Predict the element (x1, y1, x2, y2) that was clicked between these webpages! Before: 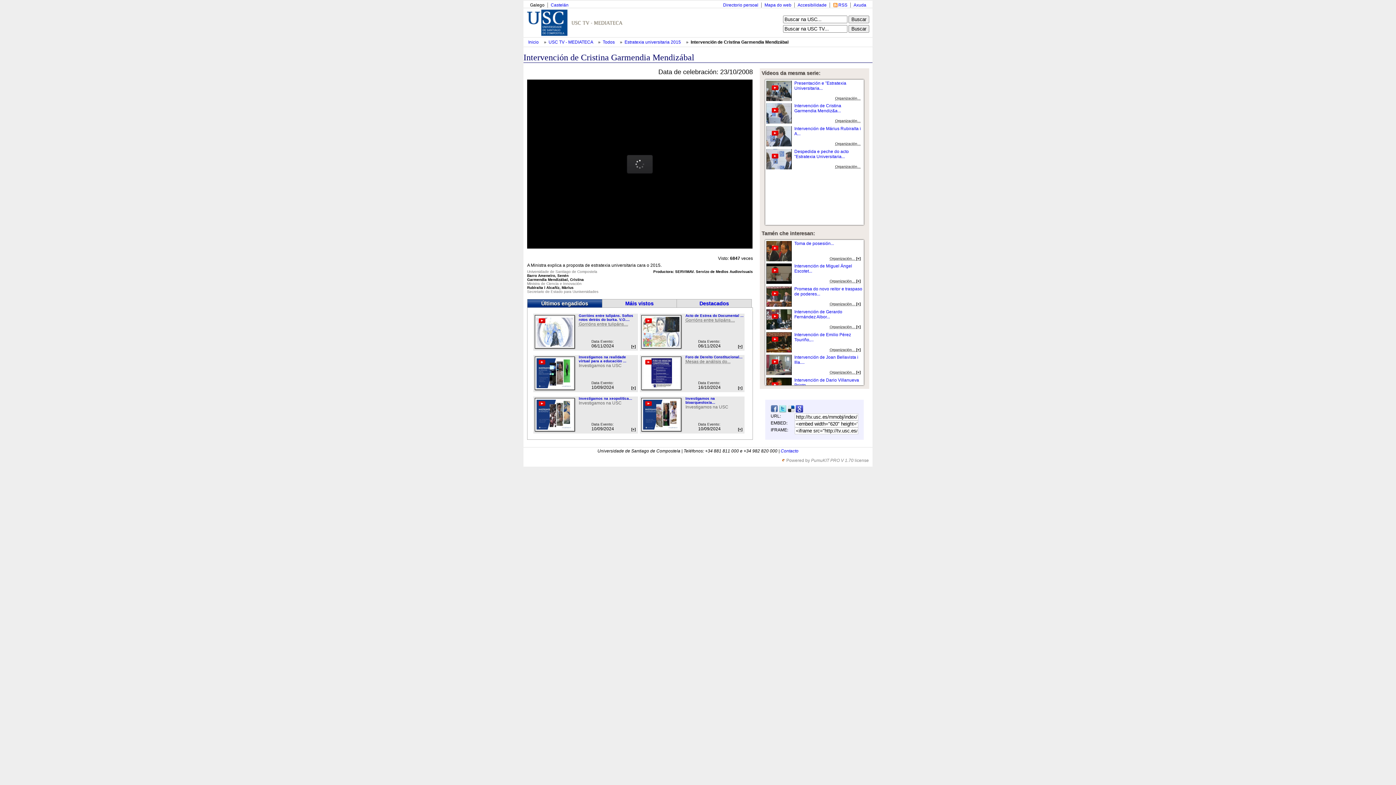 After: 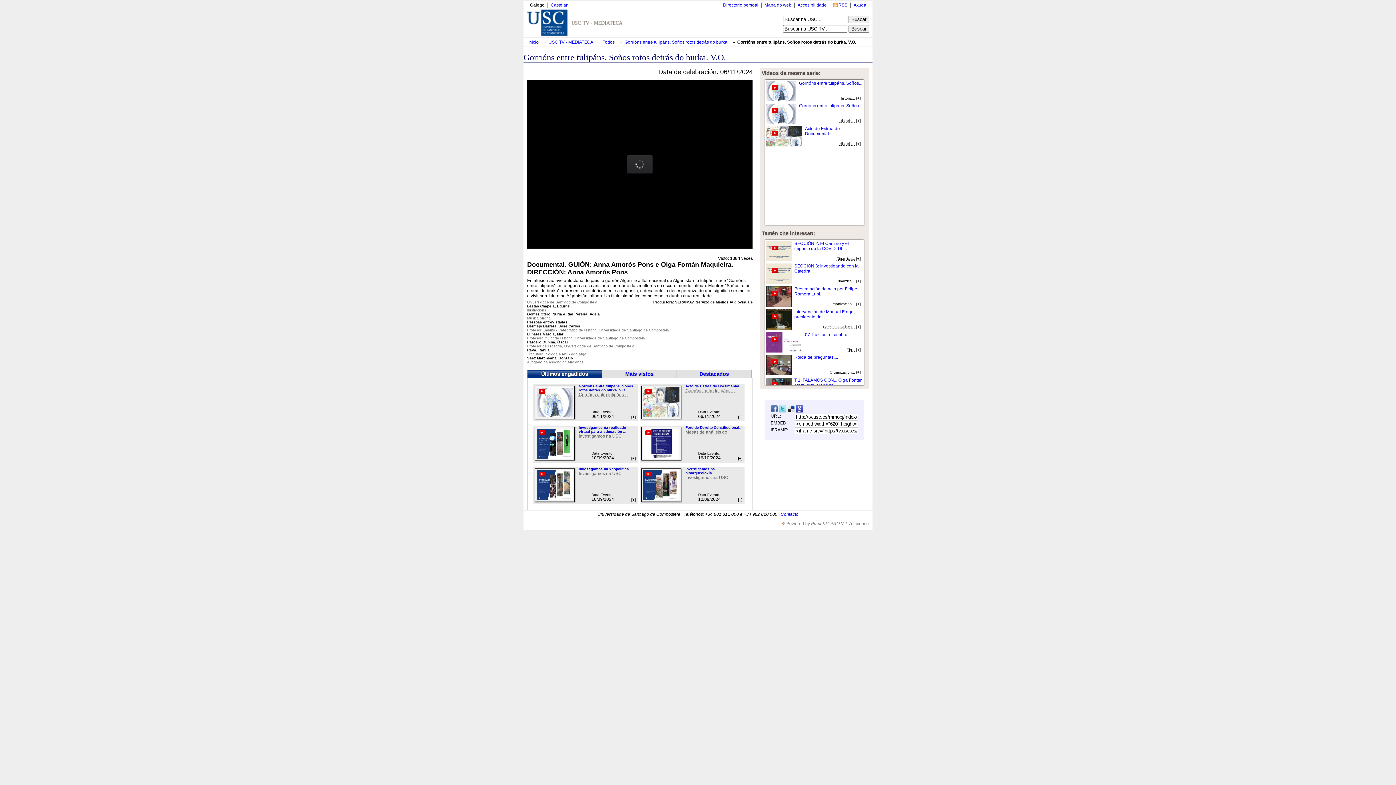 Action: bbox: (533, 346, 576, 351)